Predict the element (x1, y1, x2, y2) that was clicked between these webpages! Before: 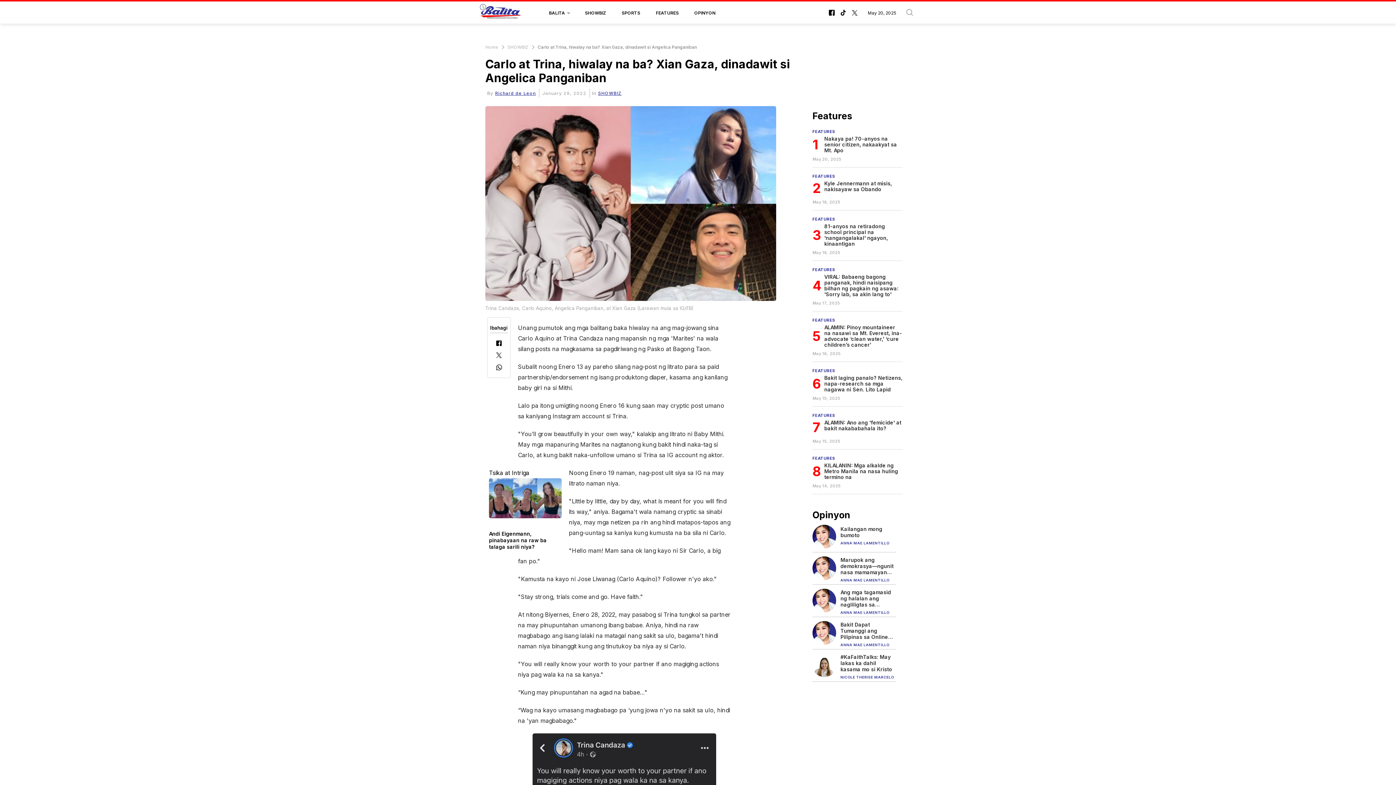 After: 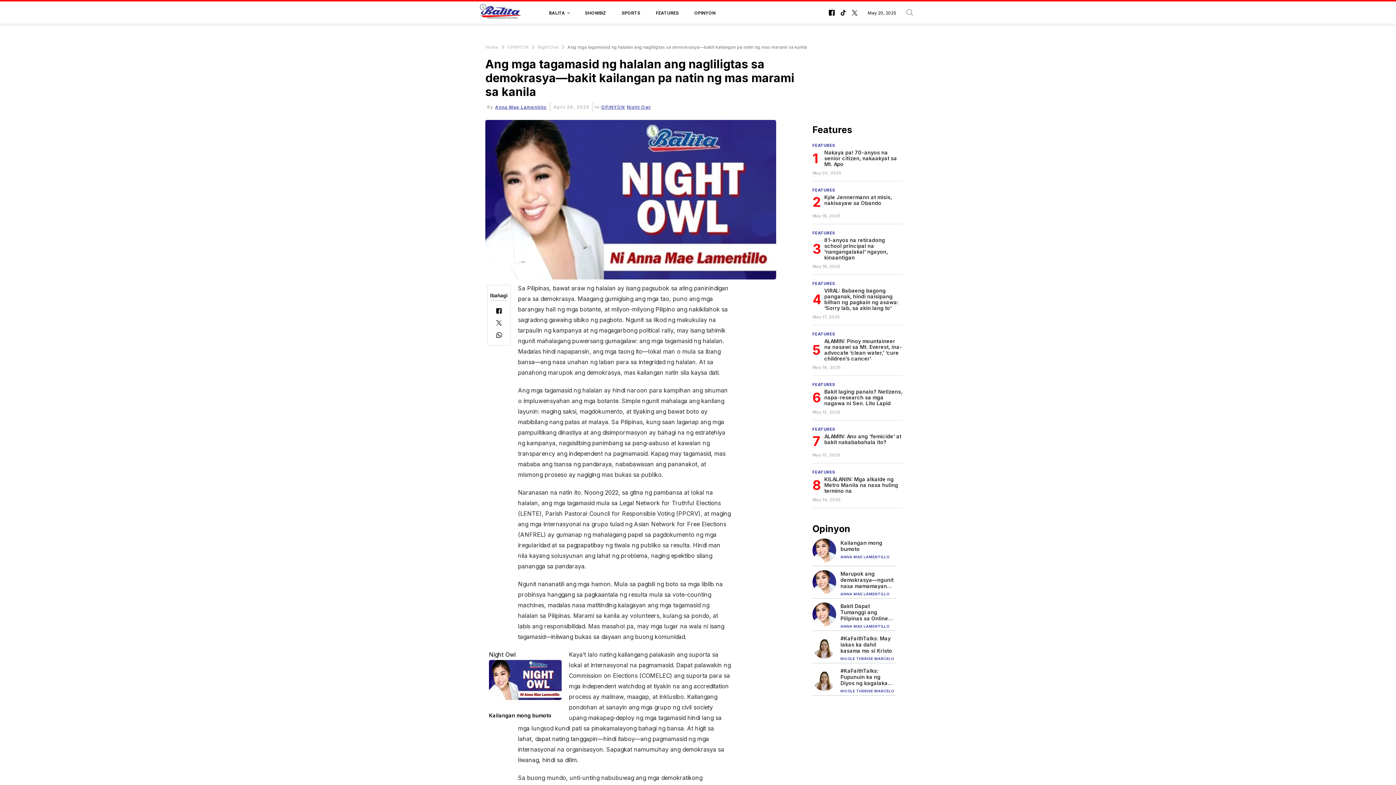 Action: bbox: (840, 589, 895, 607) label: Ang mga tagamasid ng halalan ang nagliligtas sa demokrasya—bakit kailangan pa natin ng mas marami sa kanila